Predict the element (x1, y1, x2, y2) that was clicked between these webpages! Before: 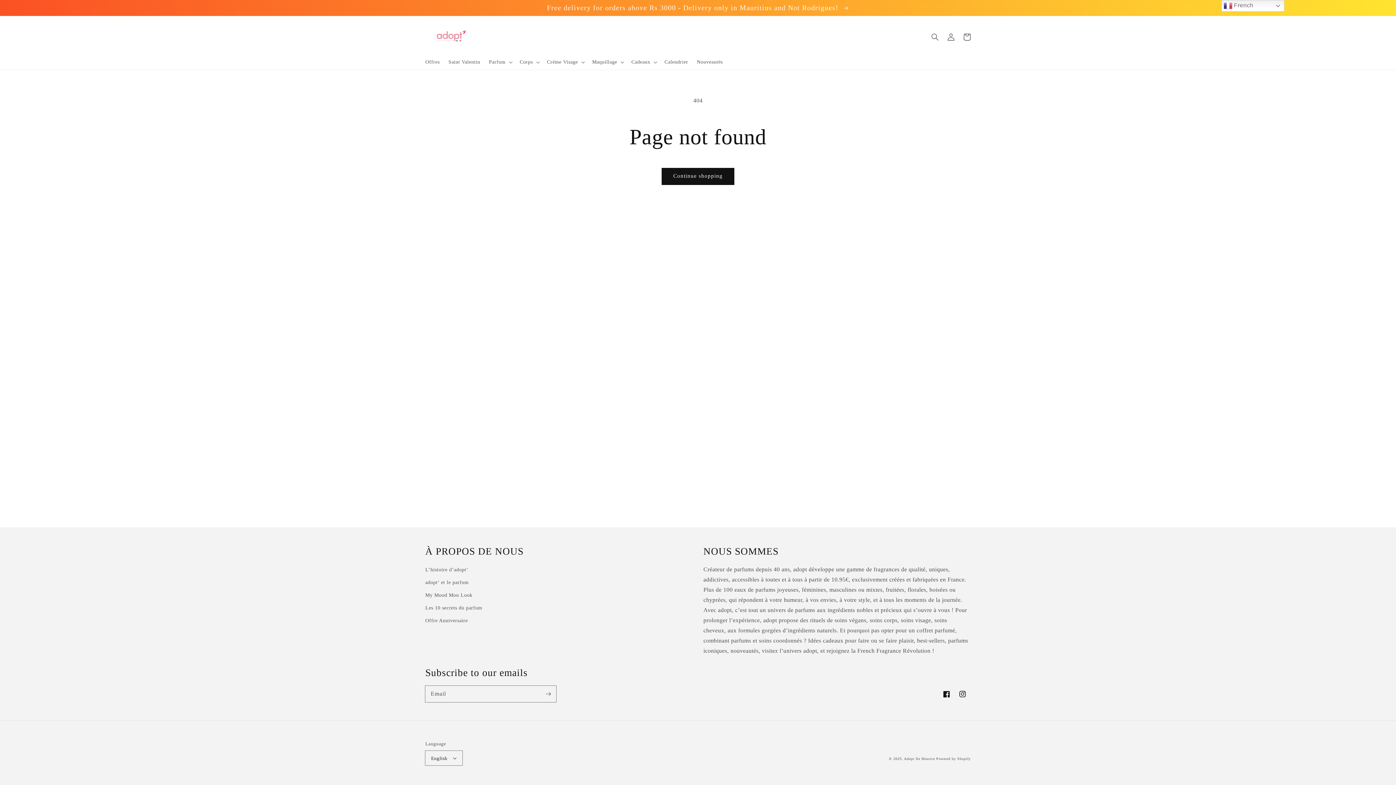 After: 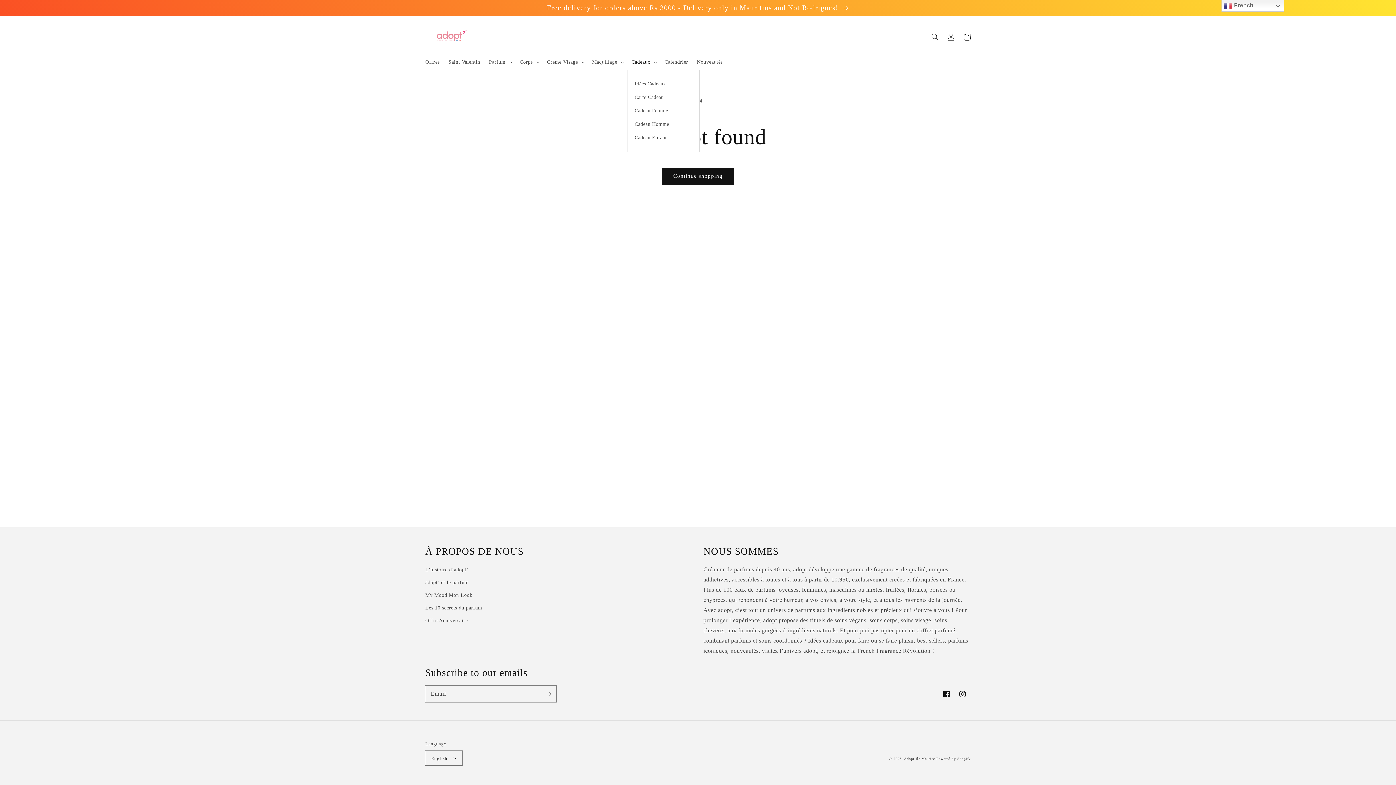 Action: label: Cadeaux bbox: (627, 54, 660, 69)